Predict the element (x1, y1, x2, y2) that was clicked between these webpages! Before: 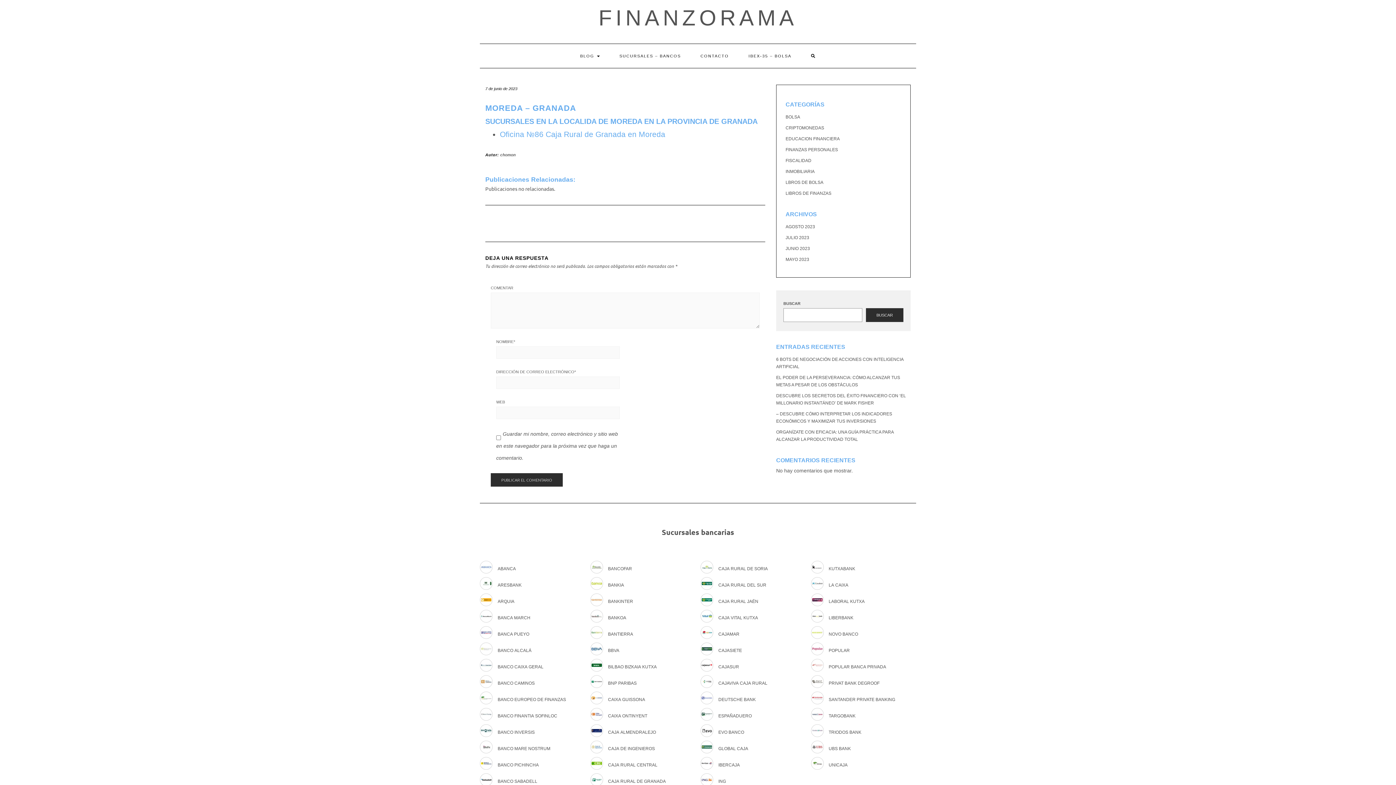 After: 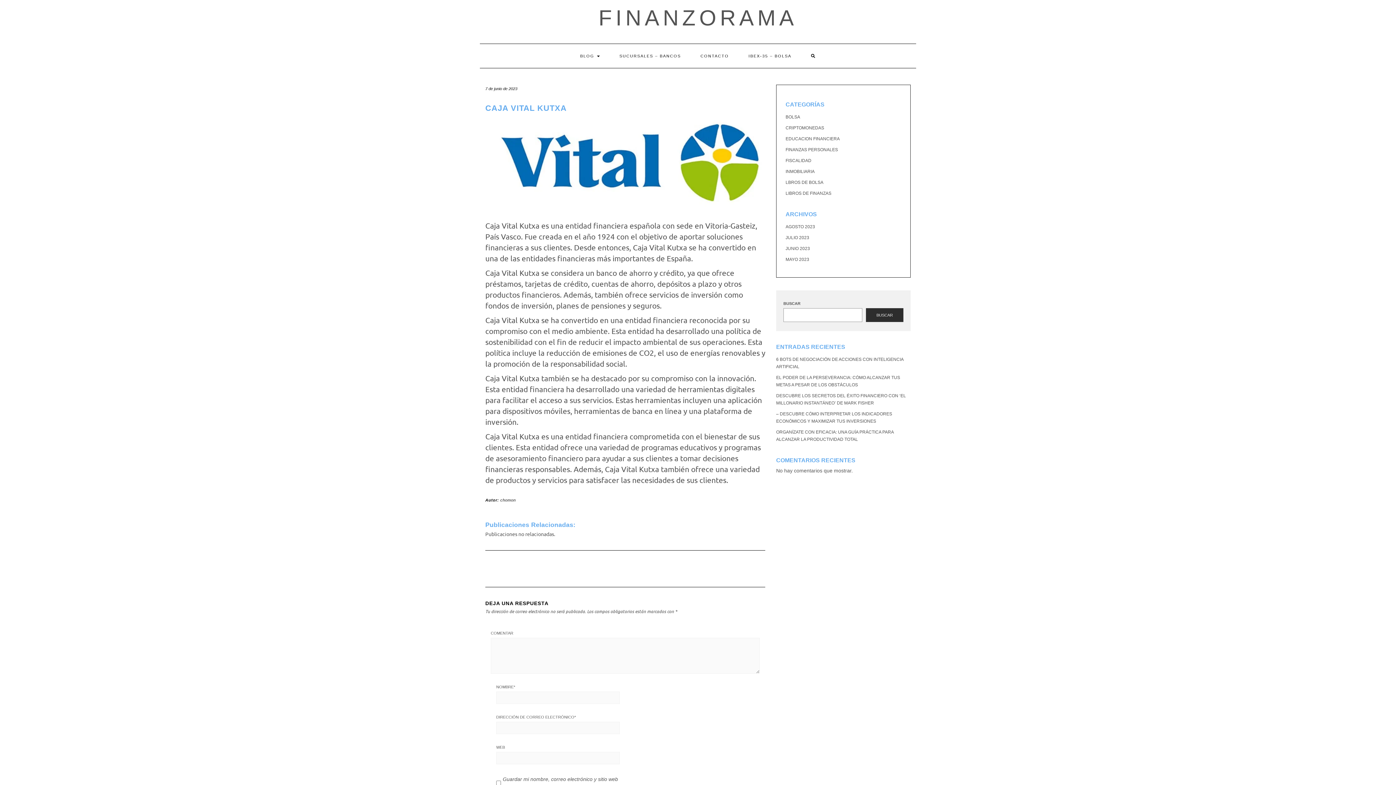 Action: label: CAJA VITAL KUTXA bbox: (718, 615, 758, 620)